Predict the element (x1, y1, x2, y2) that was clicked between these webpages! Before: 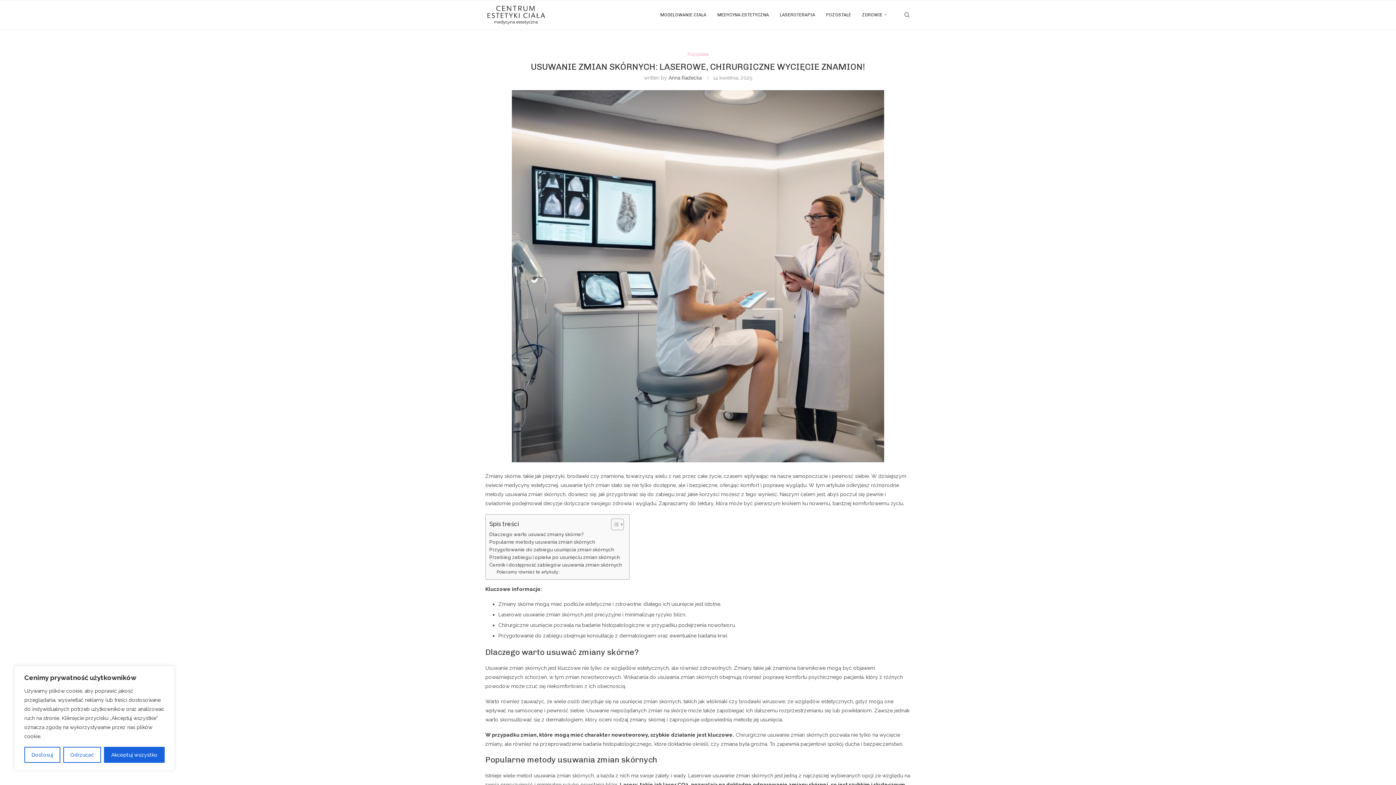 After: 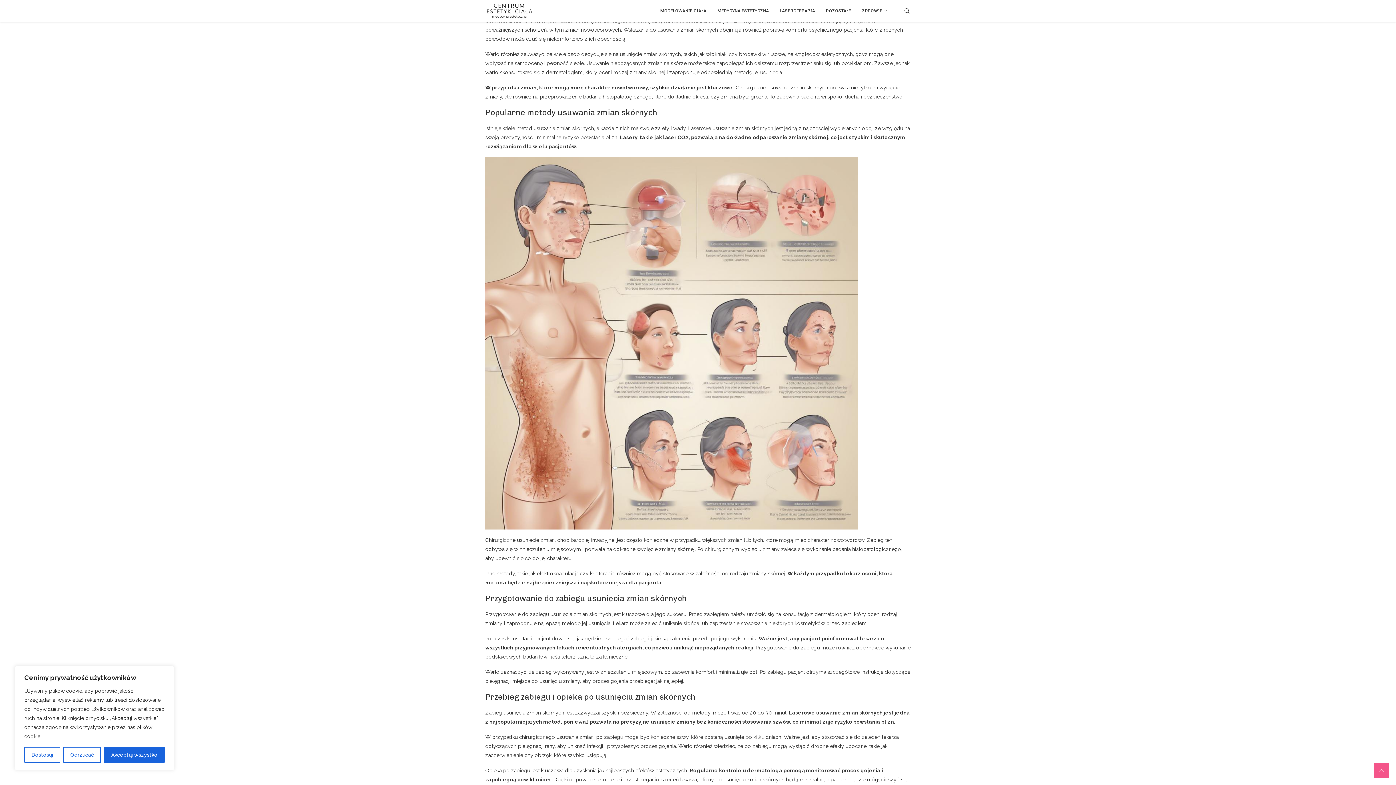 Action: label: Dlaczego warto usuwać zmiany skórne? bbox: (489, 530, 584, 538)